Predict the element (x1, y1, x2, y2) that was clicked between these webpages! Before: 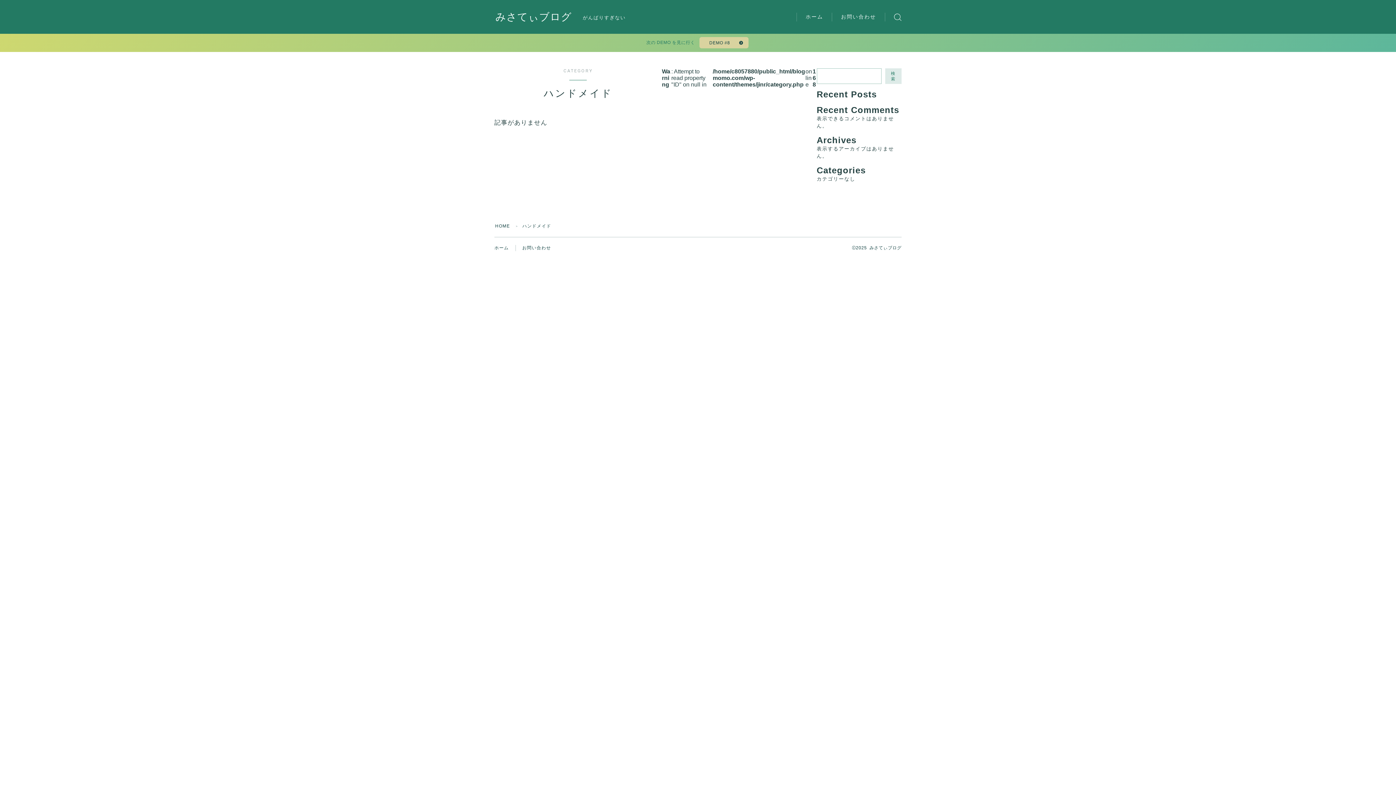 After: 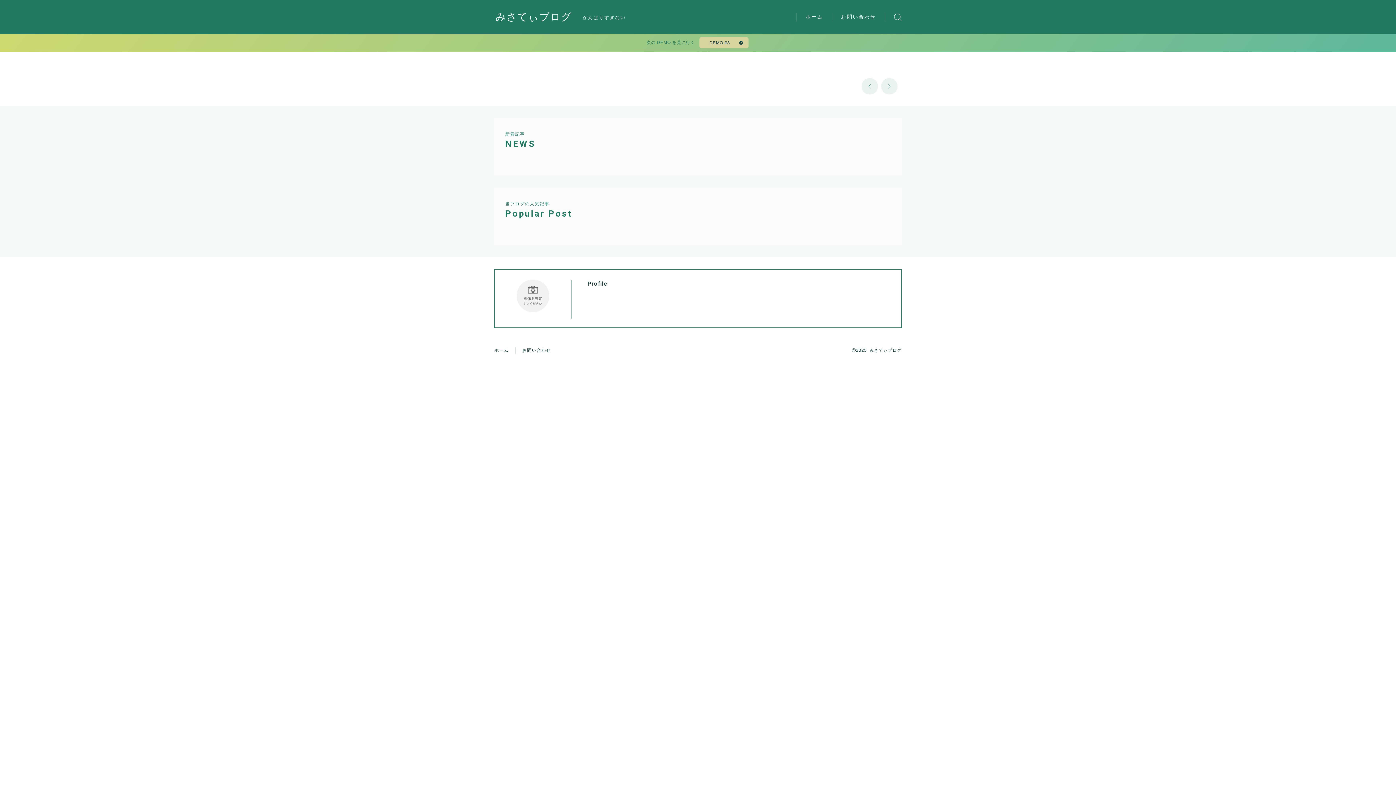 Action: bbox: (796, 12, 832, 21) label: ホーム